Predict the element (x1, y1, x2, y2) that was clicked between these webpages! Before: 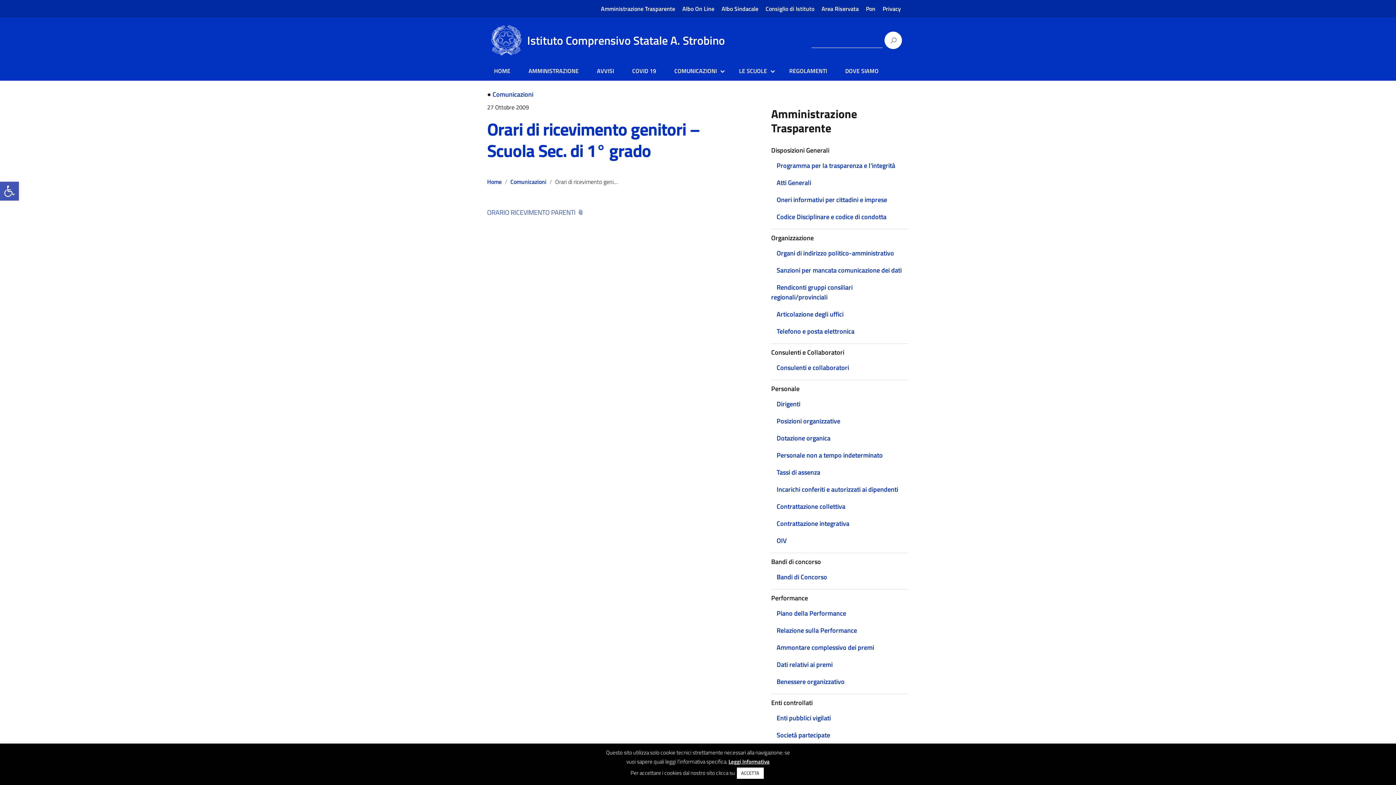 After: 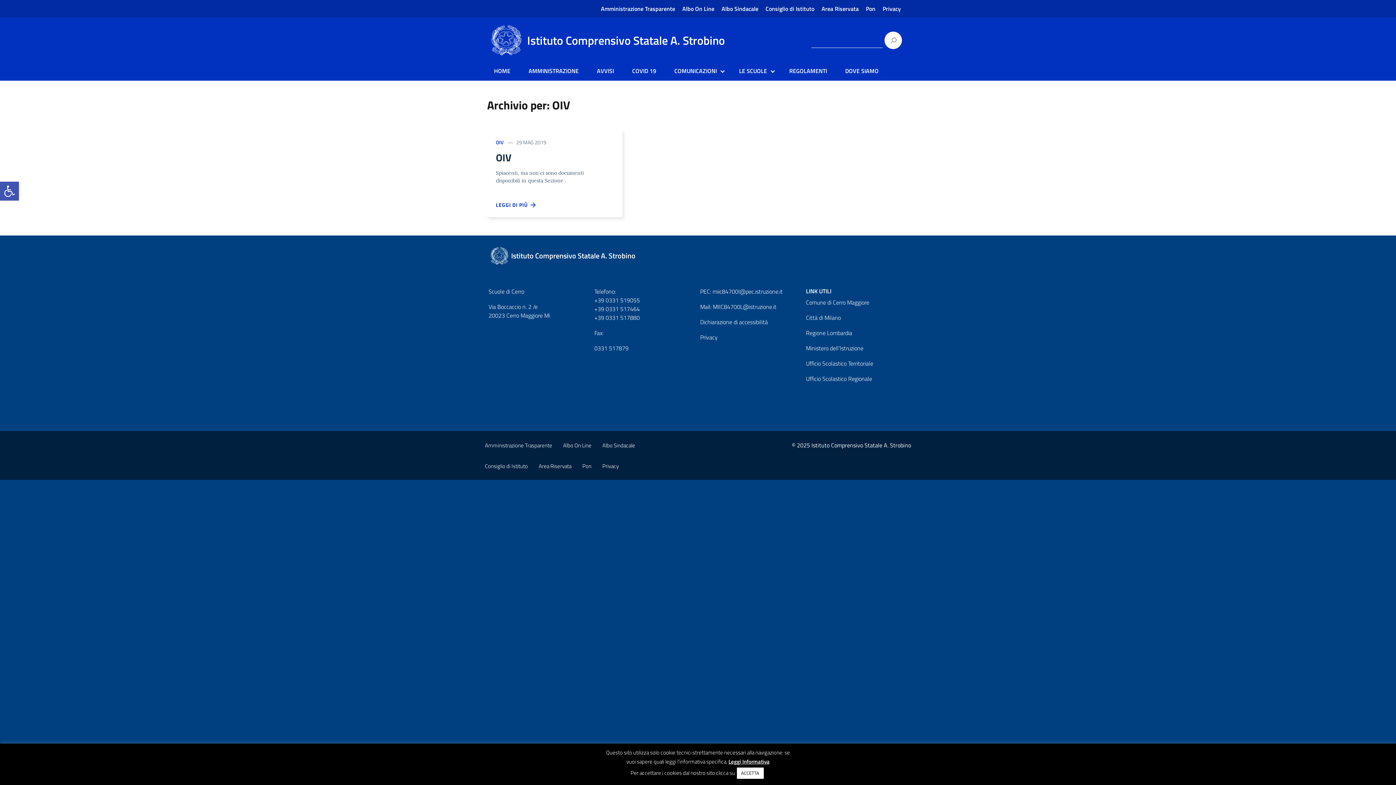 Action: label: OIV bbox: (776, 536, 787, 545)